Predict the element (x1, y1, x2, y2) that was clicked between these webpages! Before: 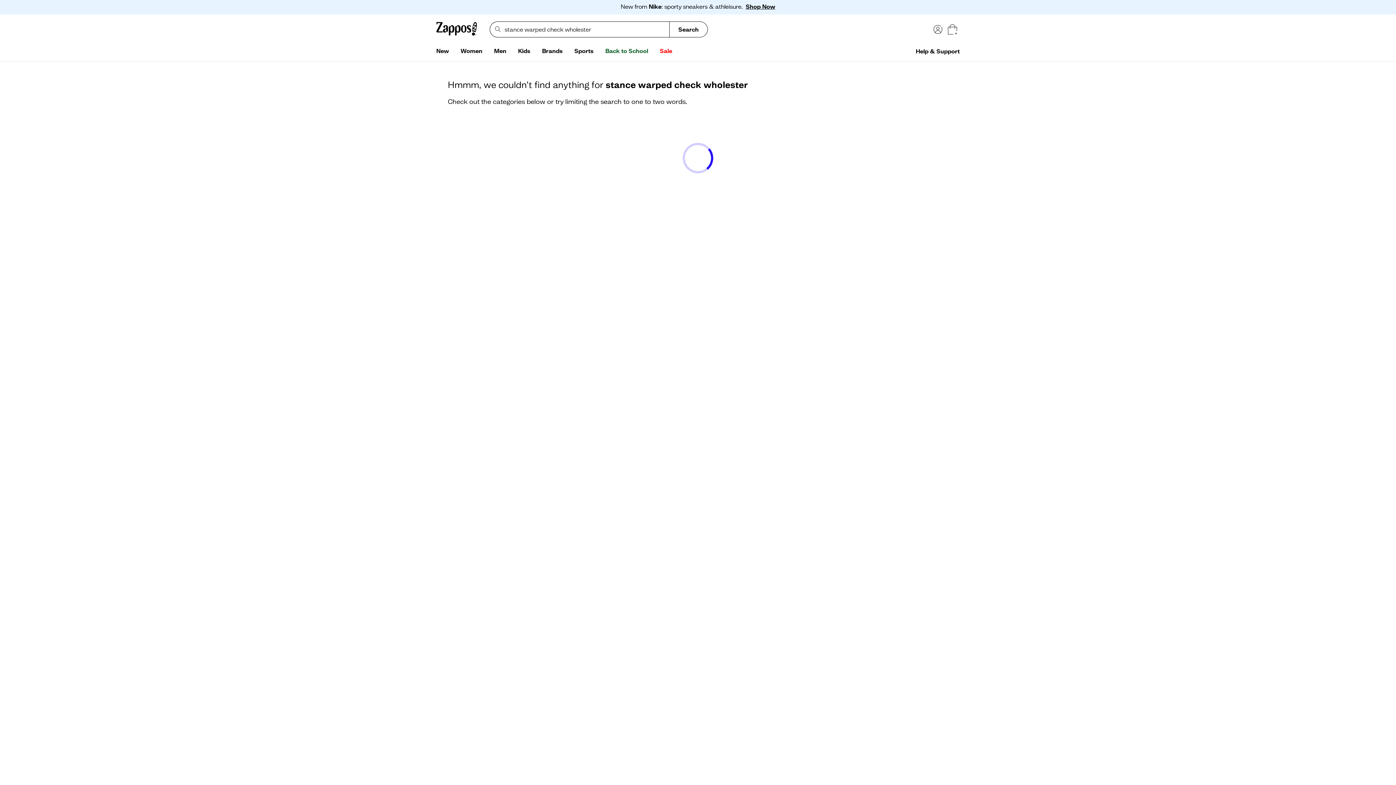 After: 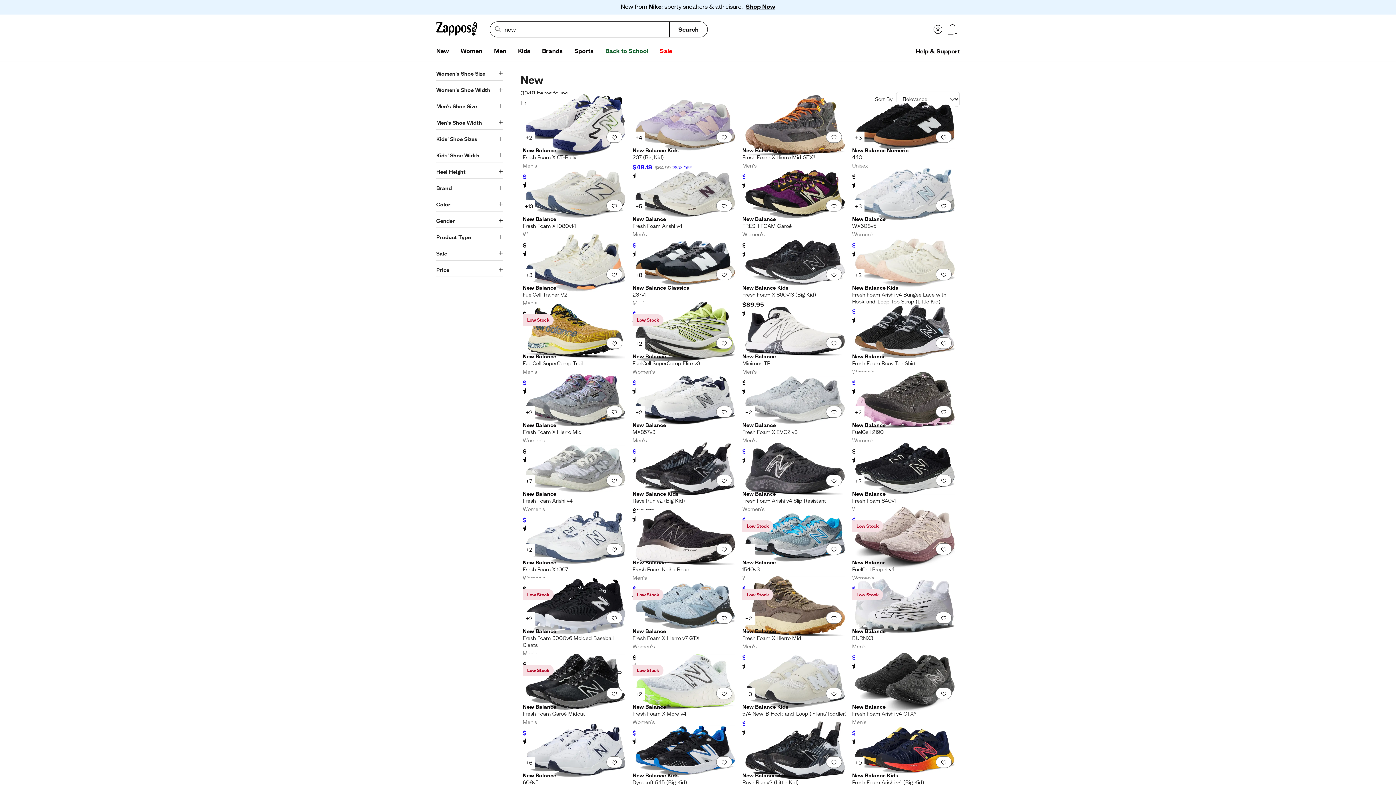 Action: bbox: (430, 44, 454, 58) label: New